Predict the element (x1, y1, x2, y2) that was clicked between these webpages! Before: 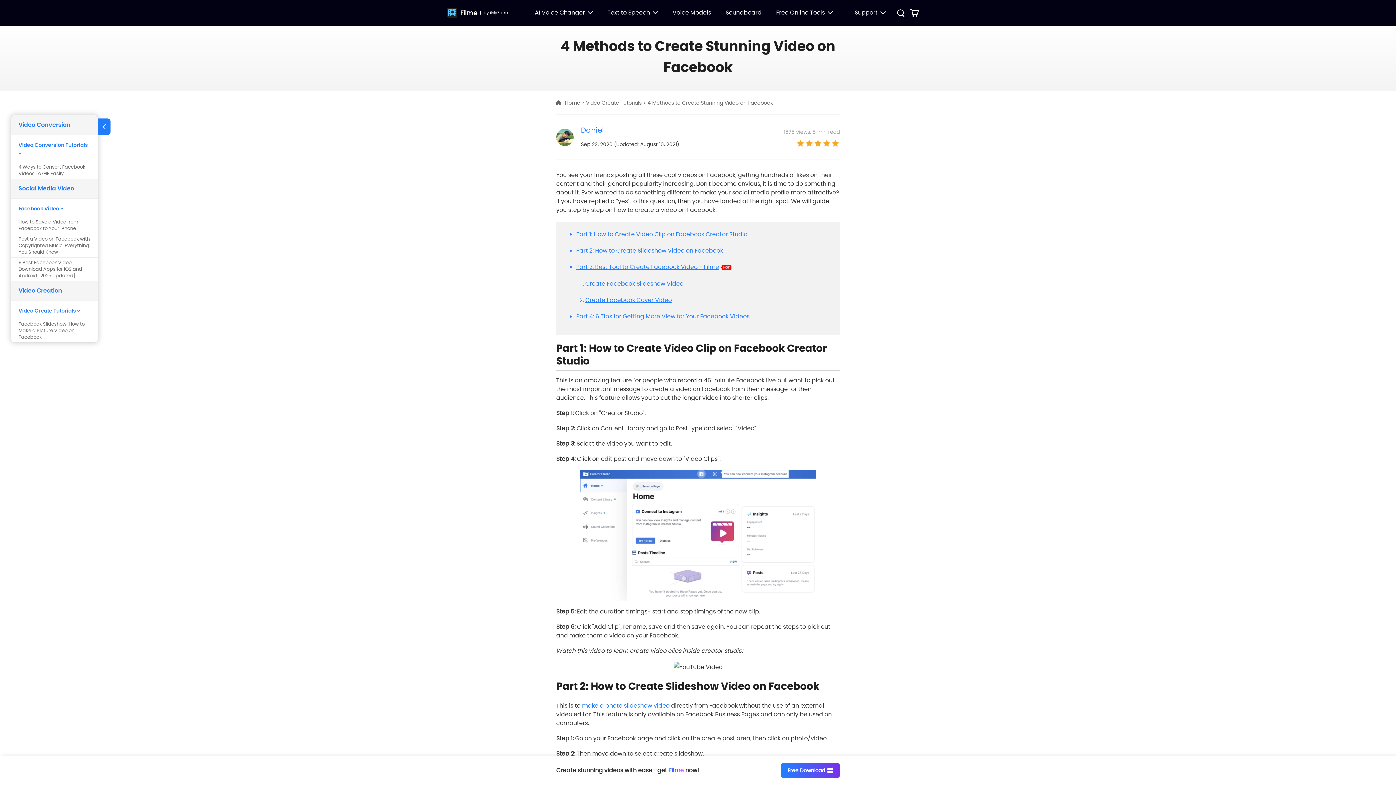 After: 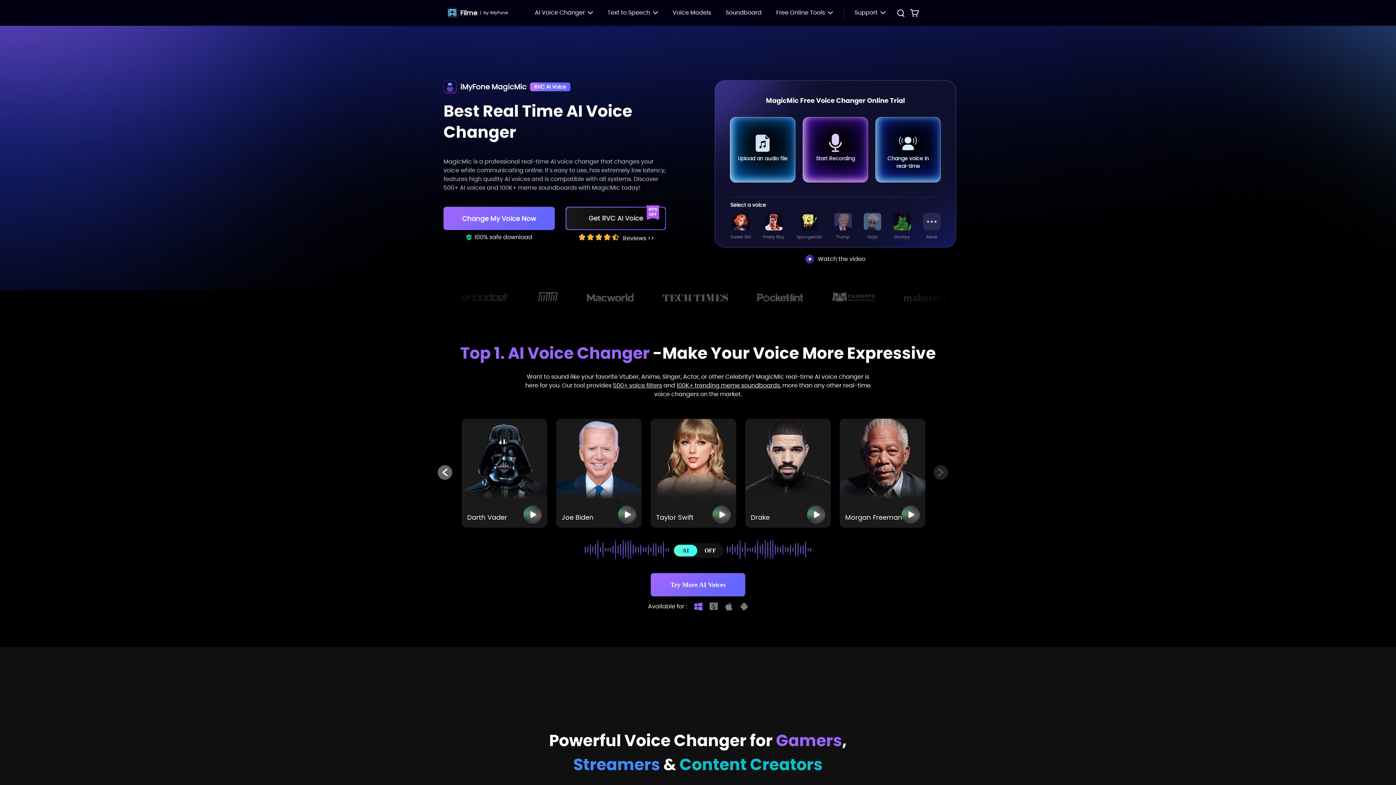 Action: bbox: (534, 0, 593, 25) label: AI Voice Changer